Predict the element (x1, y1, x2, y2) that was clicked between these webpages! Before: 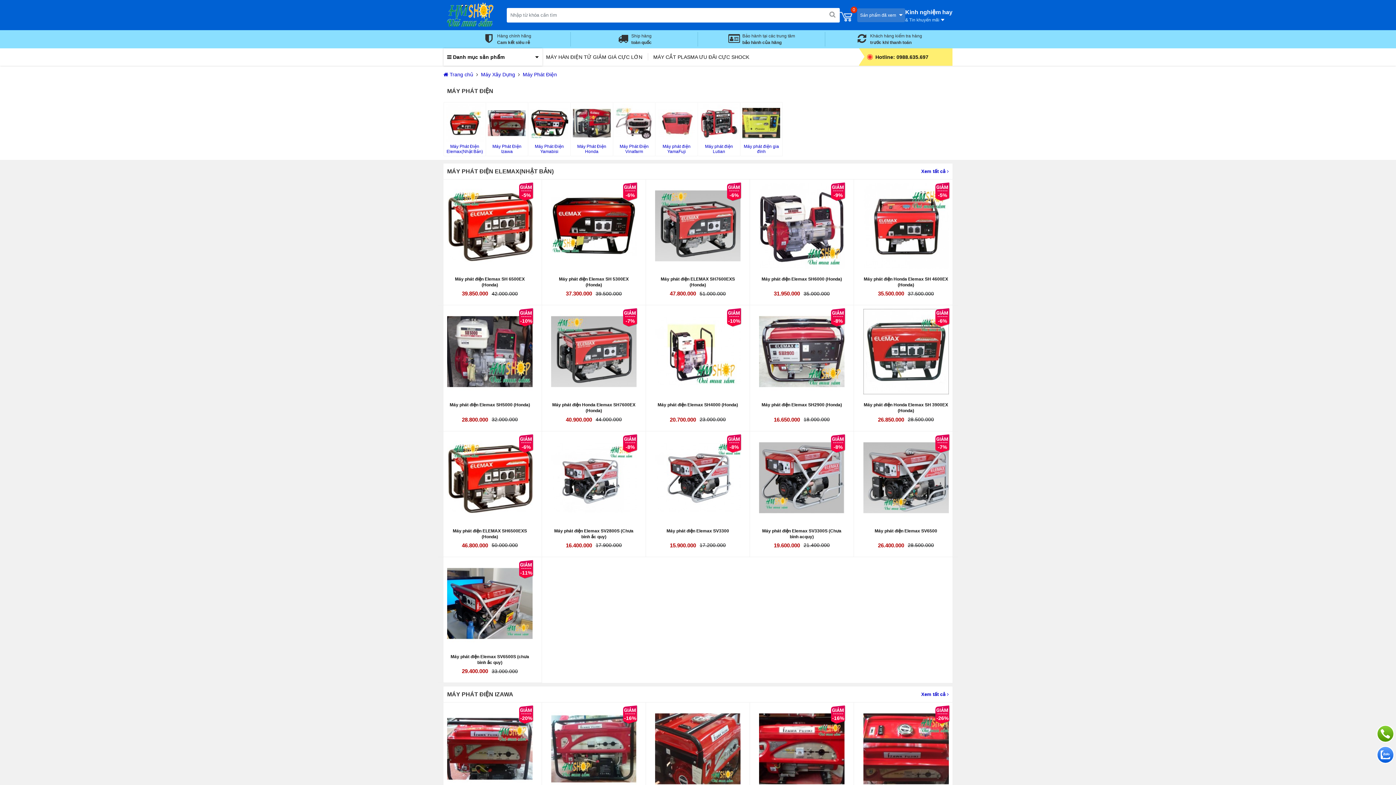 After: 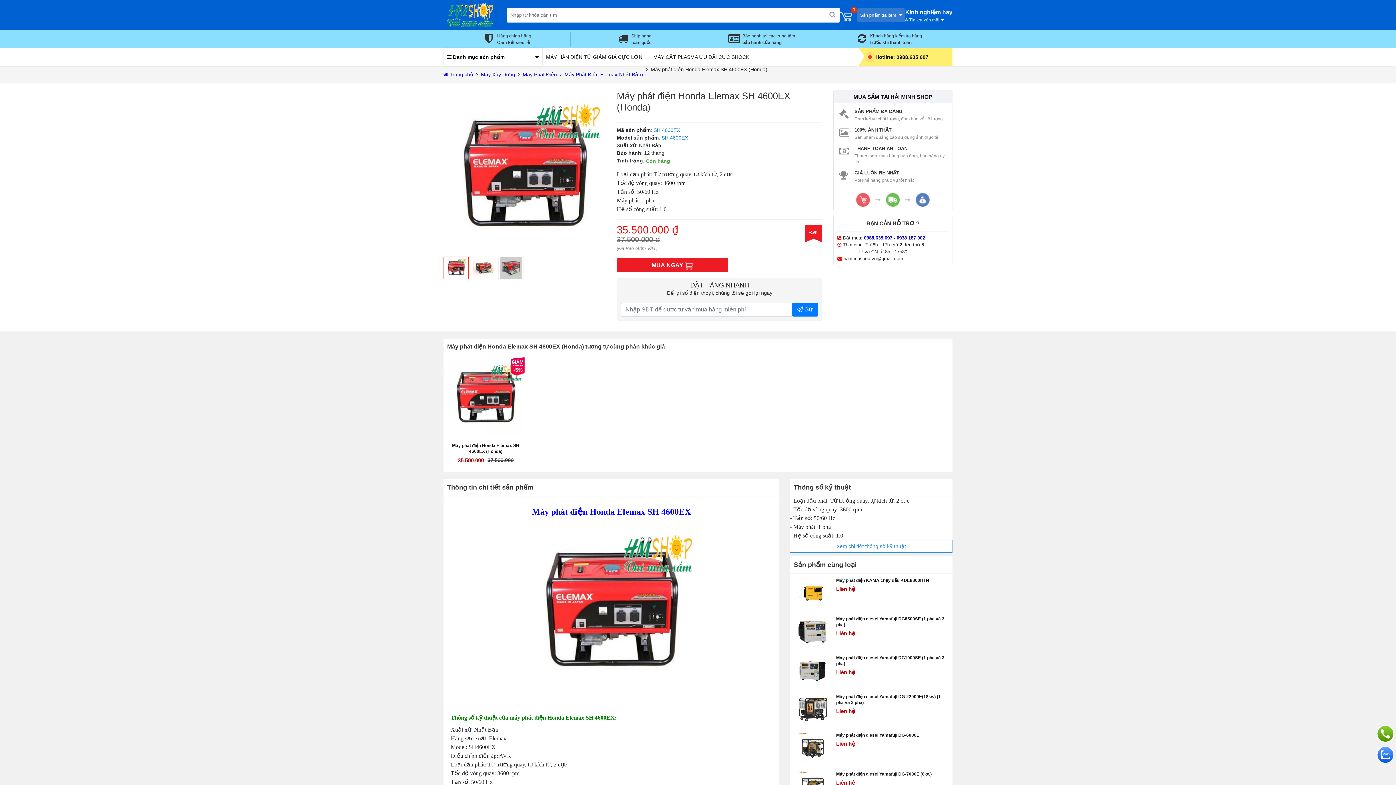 Action: bbox: (863, 183, 949, 268)